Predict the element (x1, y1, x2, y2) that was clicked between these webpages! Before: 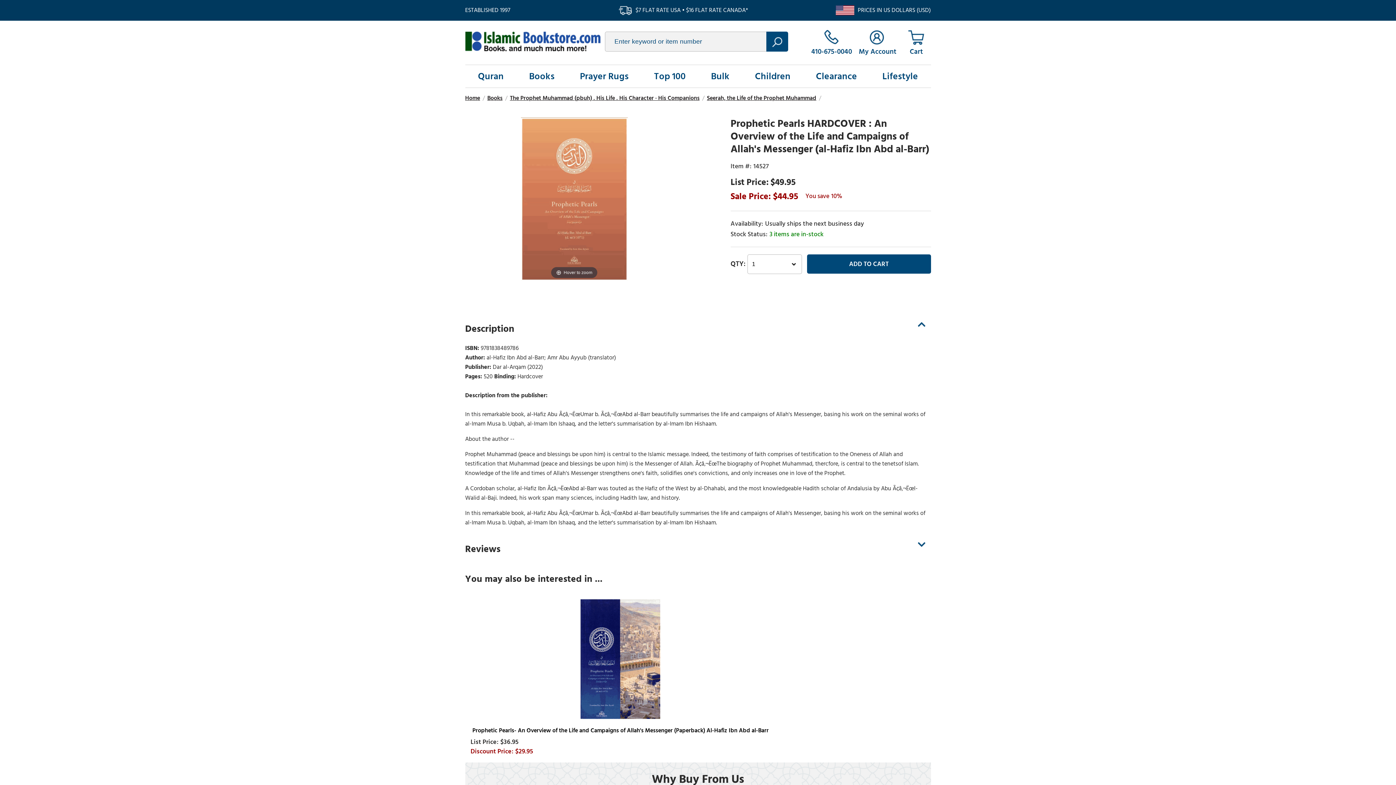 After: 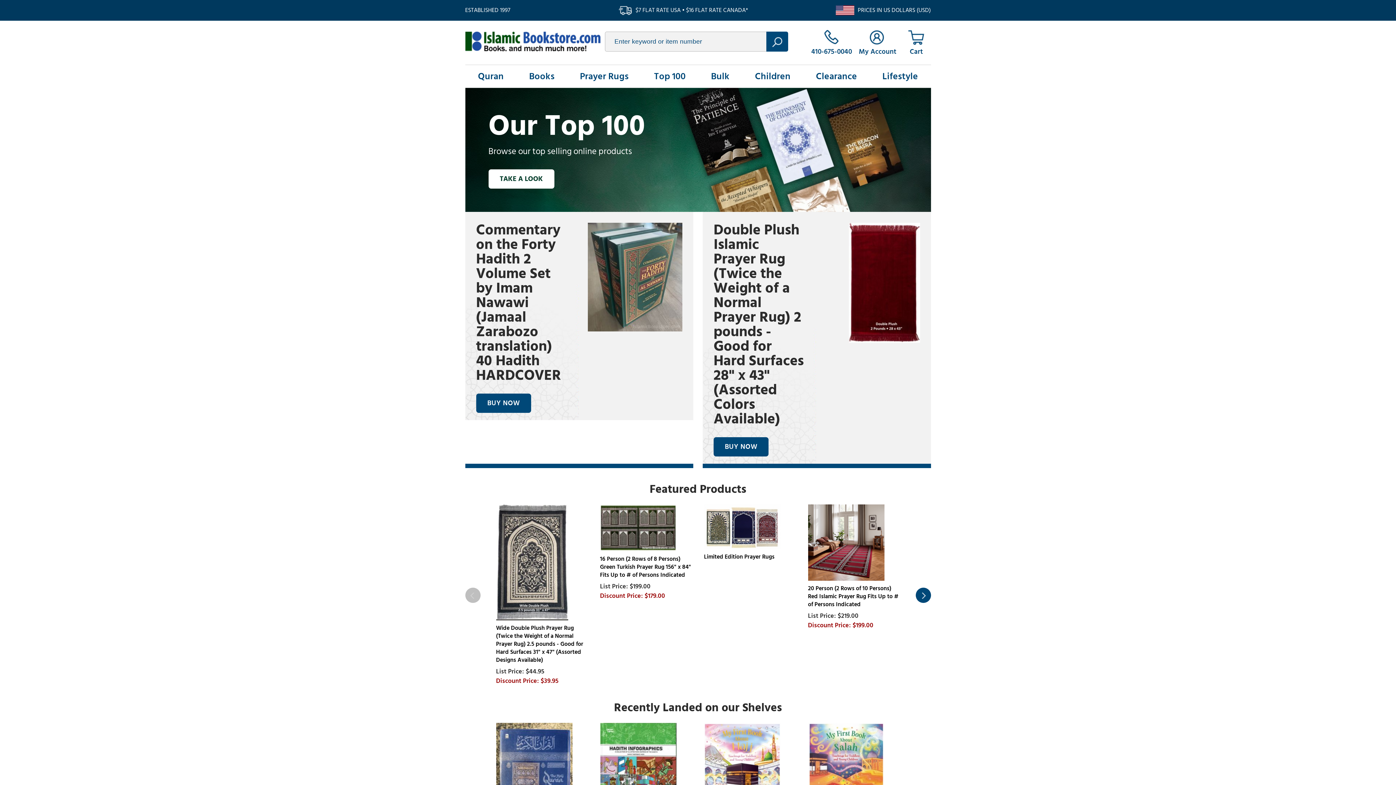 Action: bbox: (465, 93, 480, 103) label: Home